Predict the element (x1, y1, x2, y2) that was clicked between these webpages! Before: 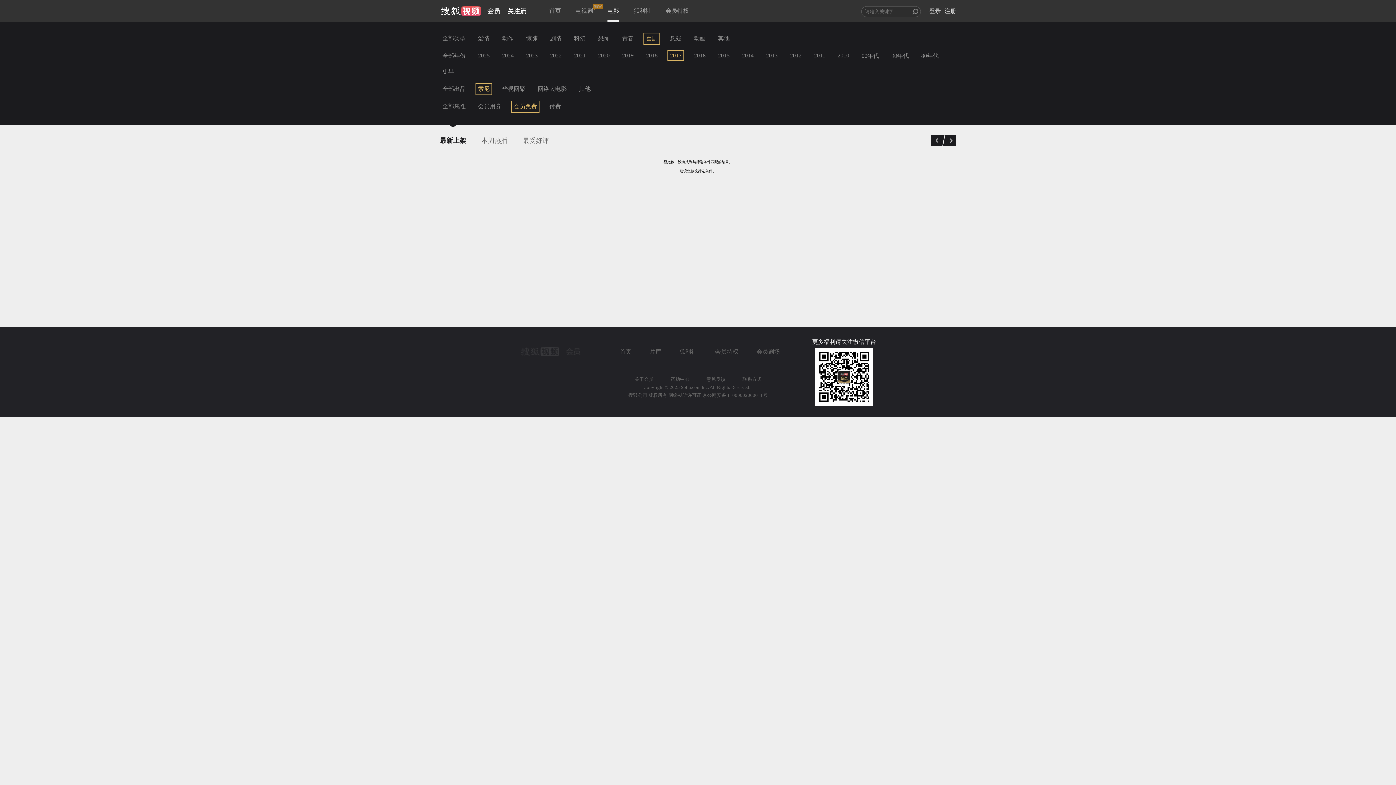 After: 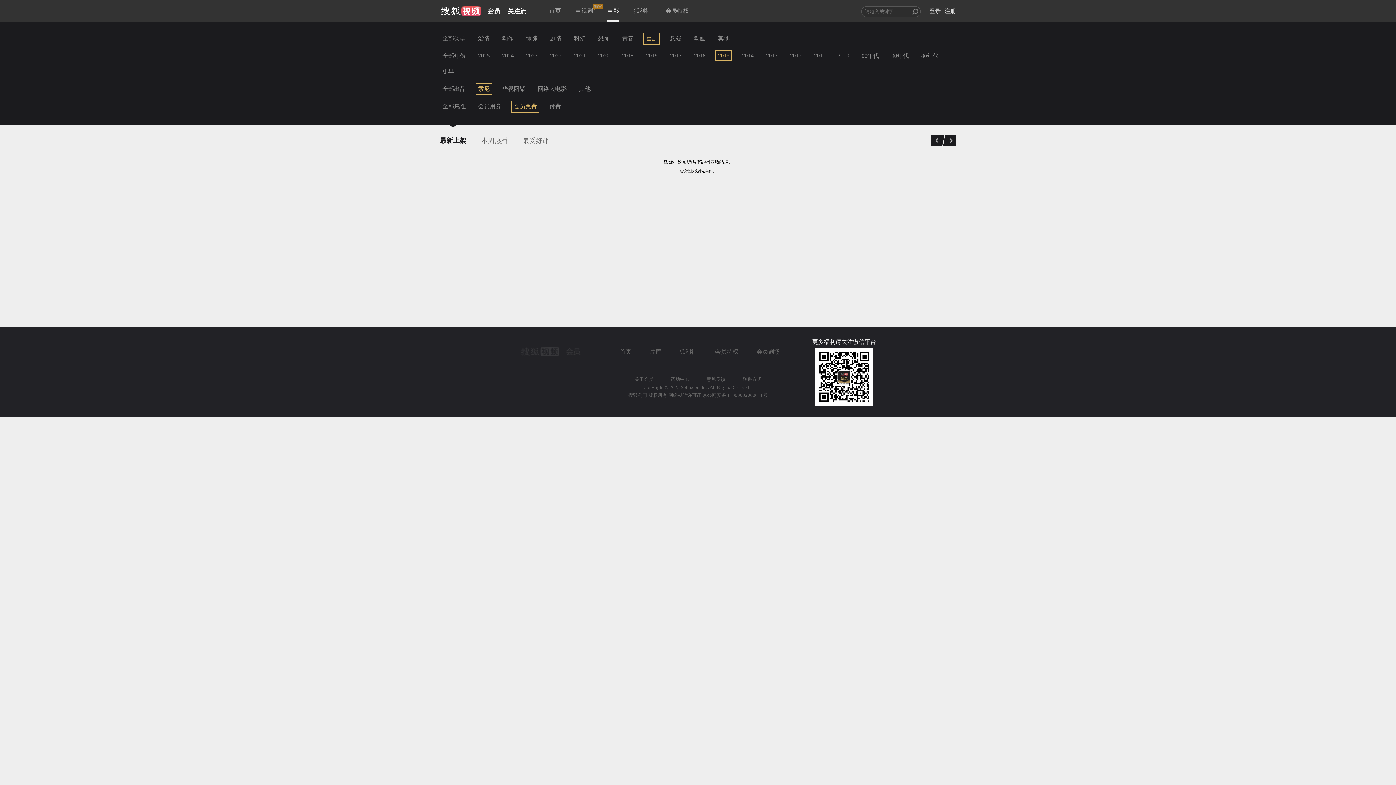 Action: label: 2015 bbox: (715, 50, 732, 61)